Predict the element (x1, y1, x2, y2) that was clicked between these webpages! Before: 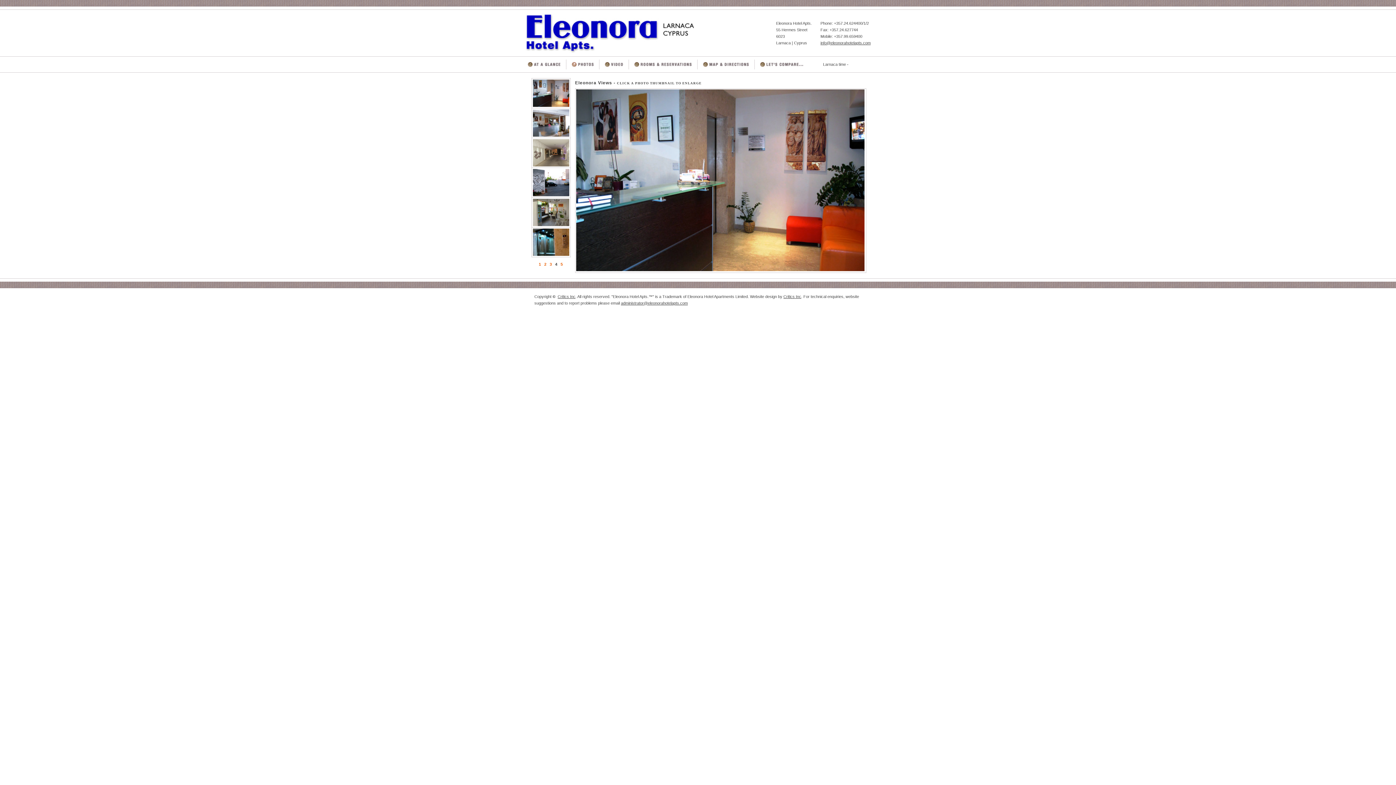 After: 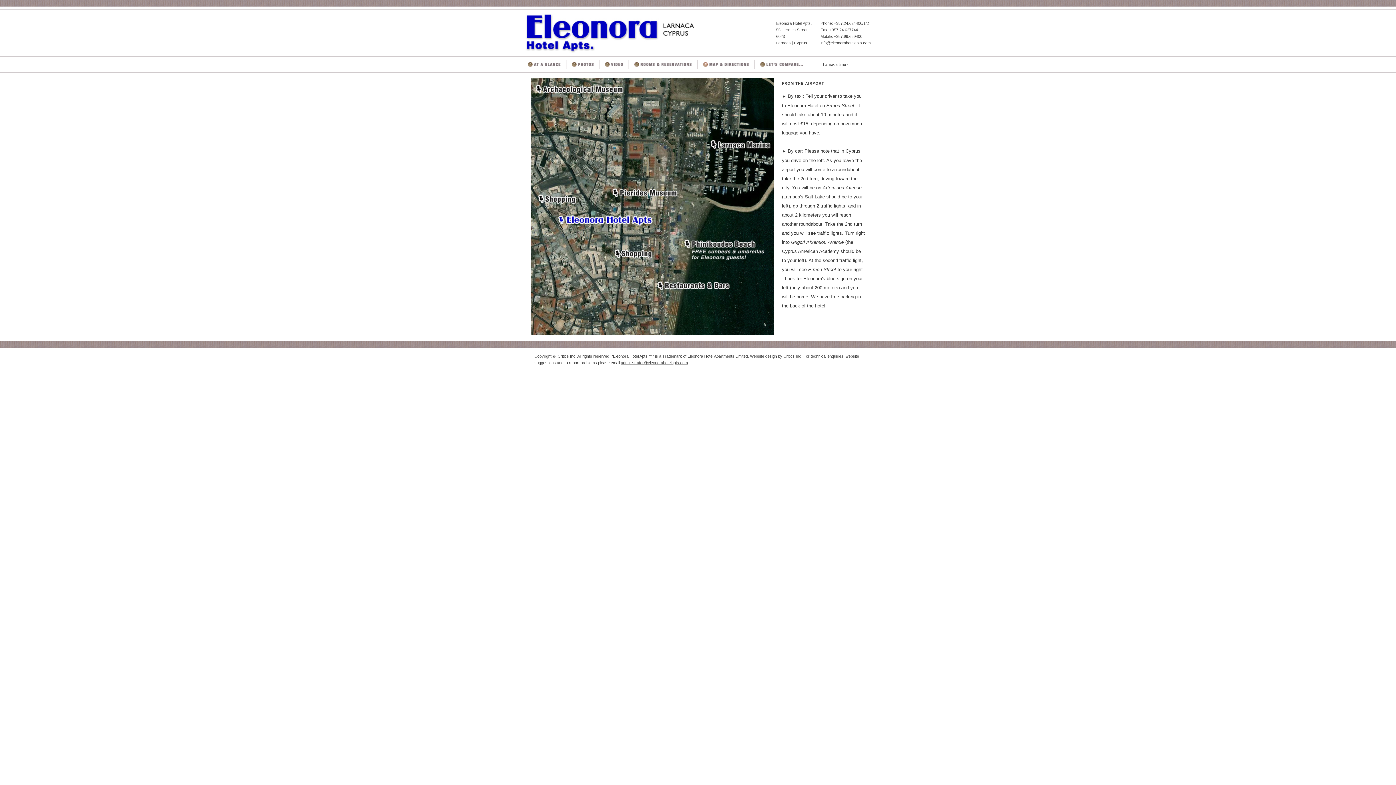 Action: bbox: (703, 64, 749, 70)